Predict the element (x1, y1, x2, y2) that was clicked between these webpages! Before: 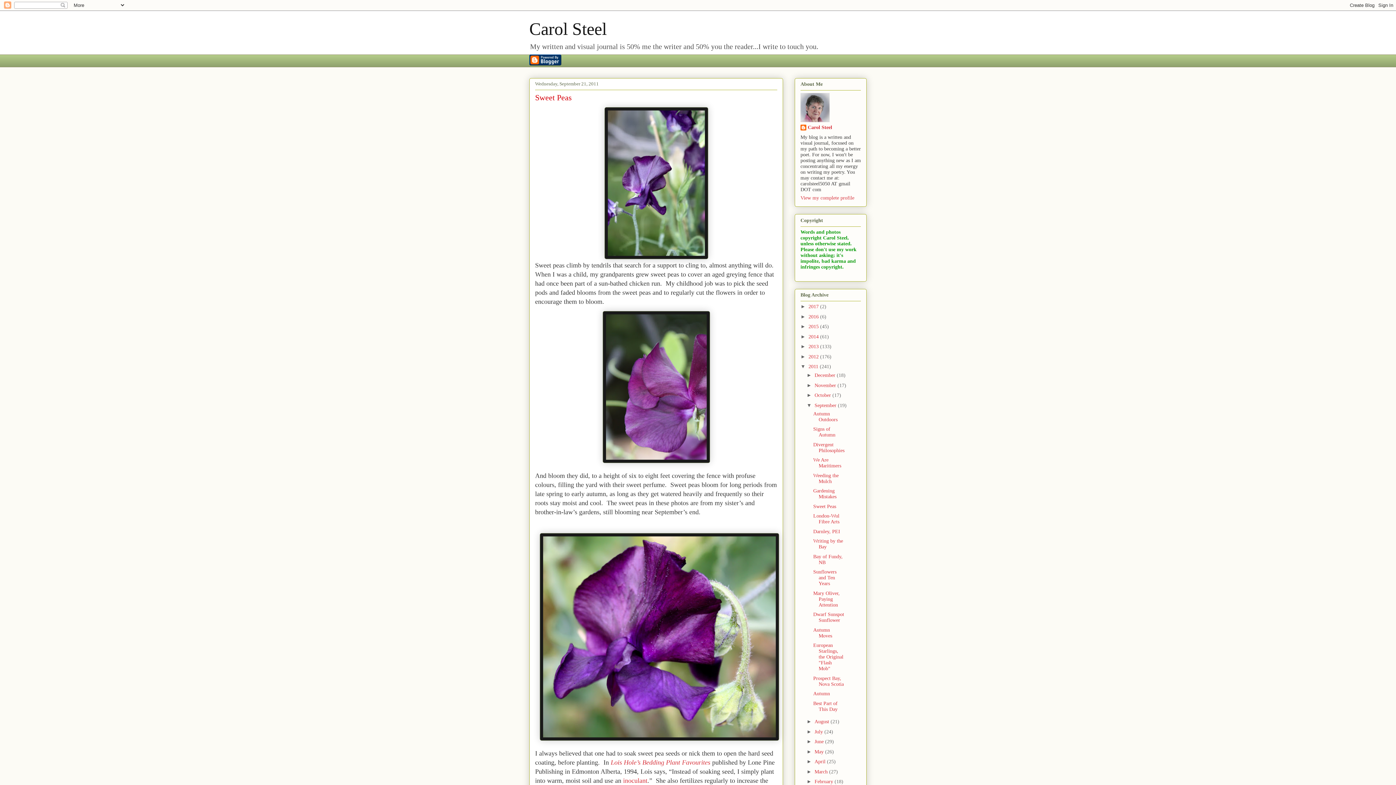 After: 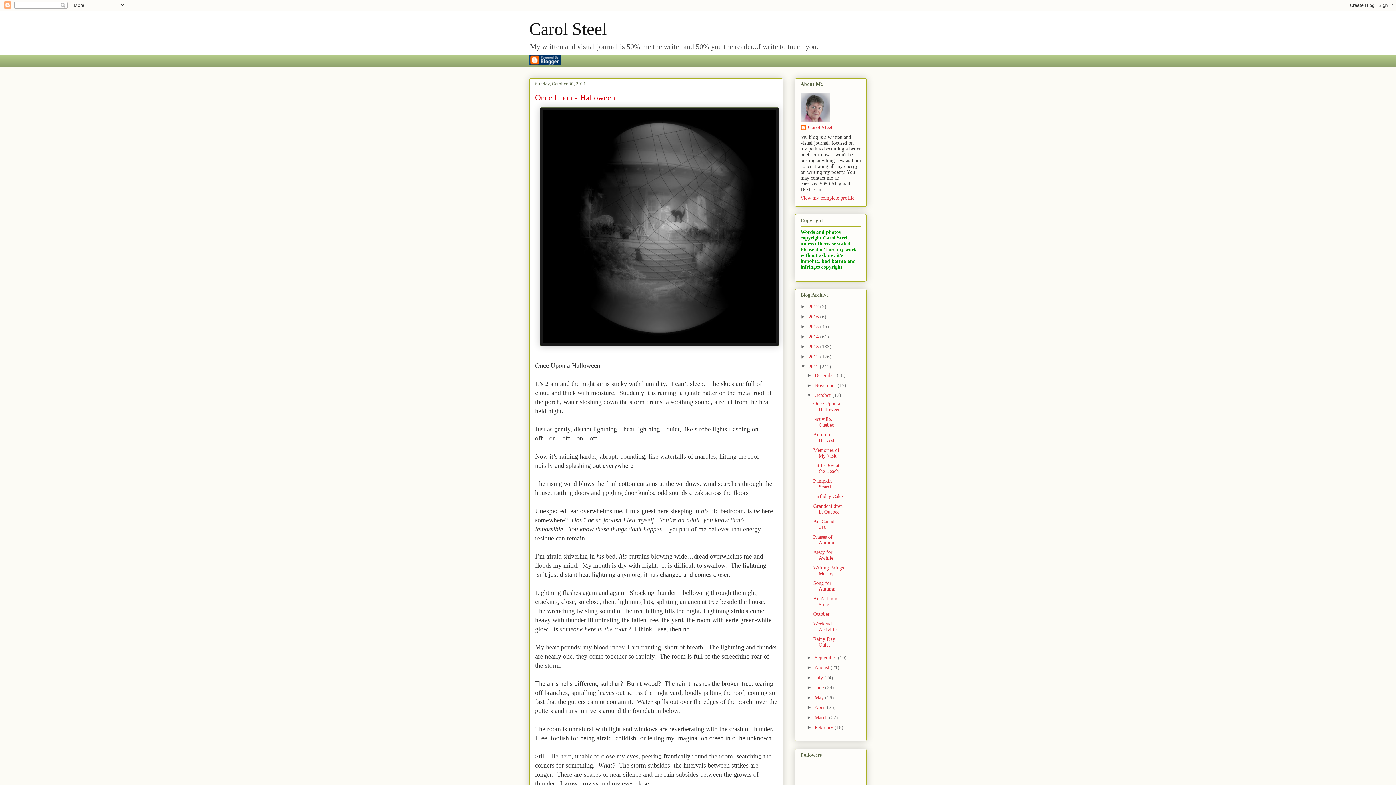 Action: bbox: (814, 392, 832, 398) label: October 